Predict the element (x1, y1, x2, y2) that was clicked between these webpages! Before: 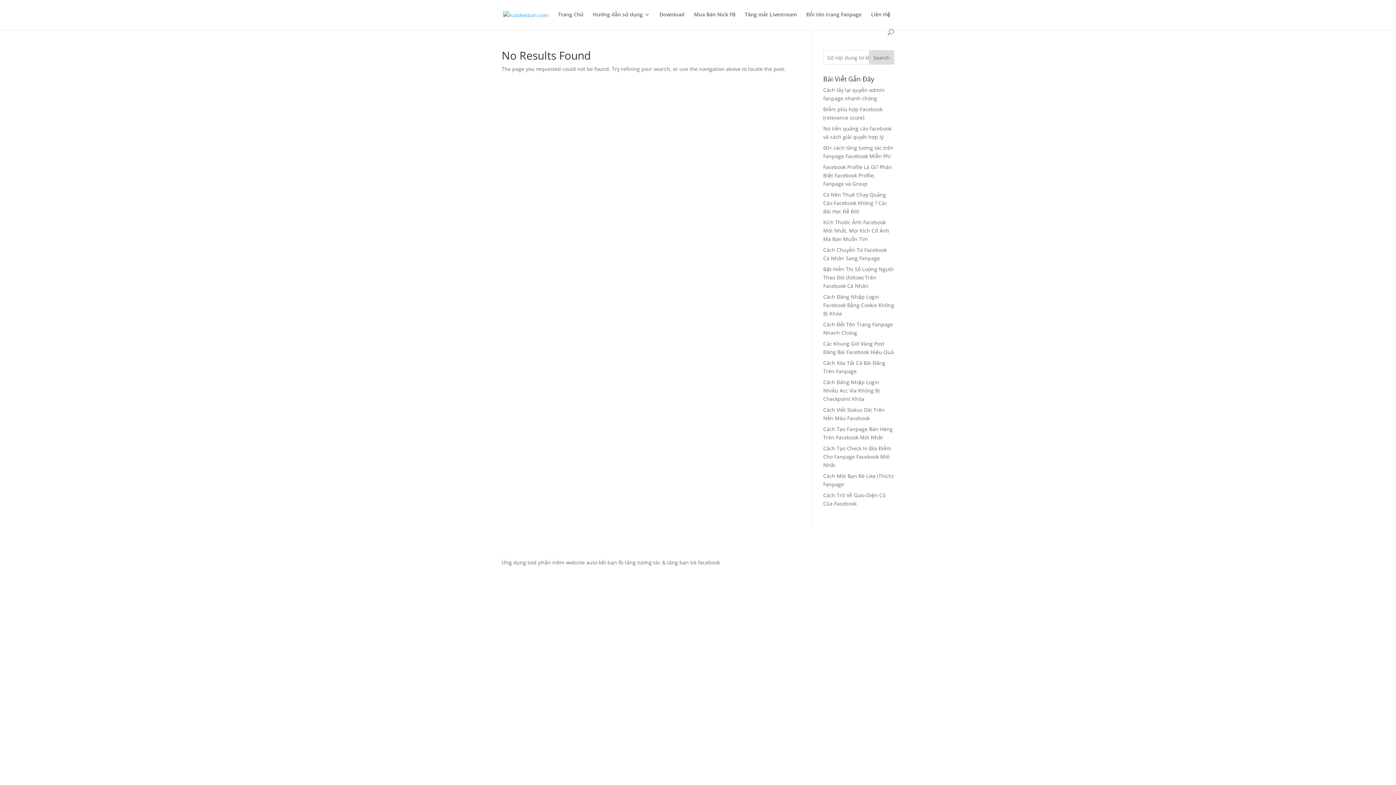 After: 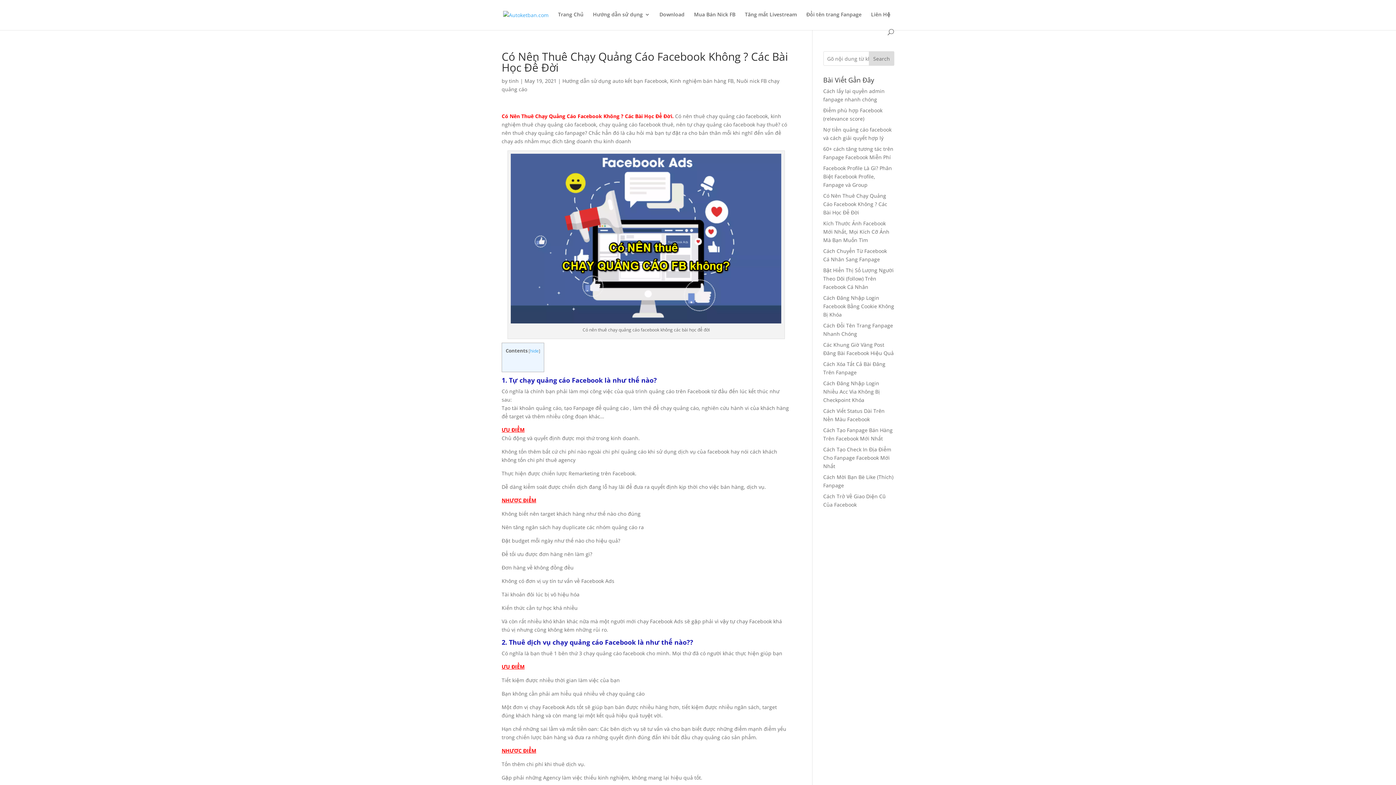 Action: bbox: (823, 191, 887, 214) label: Có Nên Thuê Chạy Quảng Cáo Facebook Không ? Các Bài Học Để Đời